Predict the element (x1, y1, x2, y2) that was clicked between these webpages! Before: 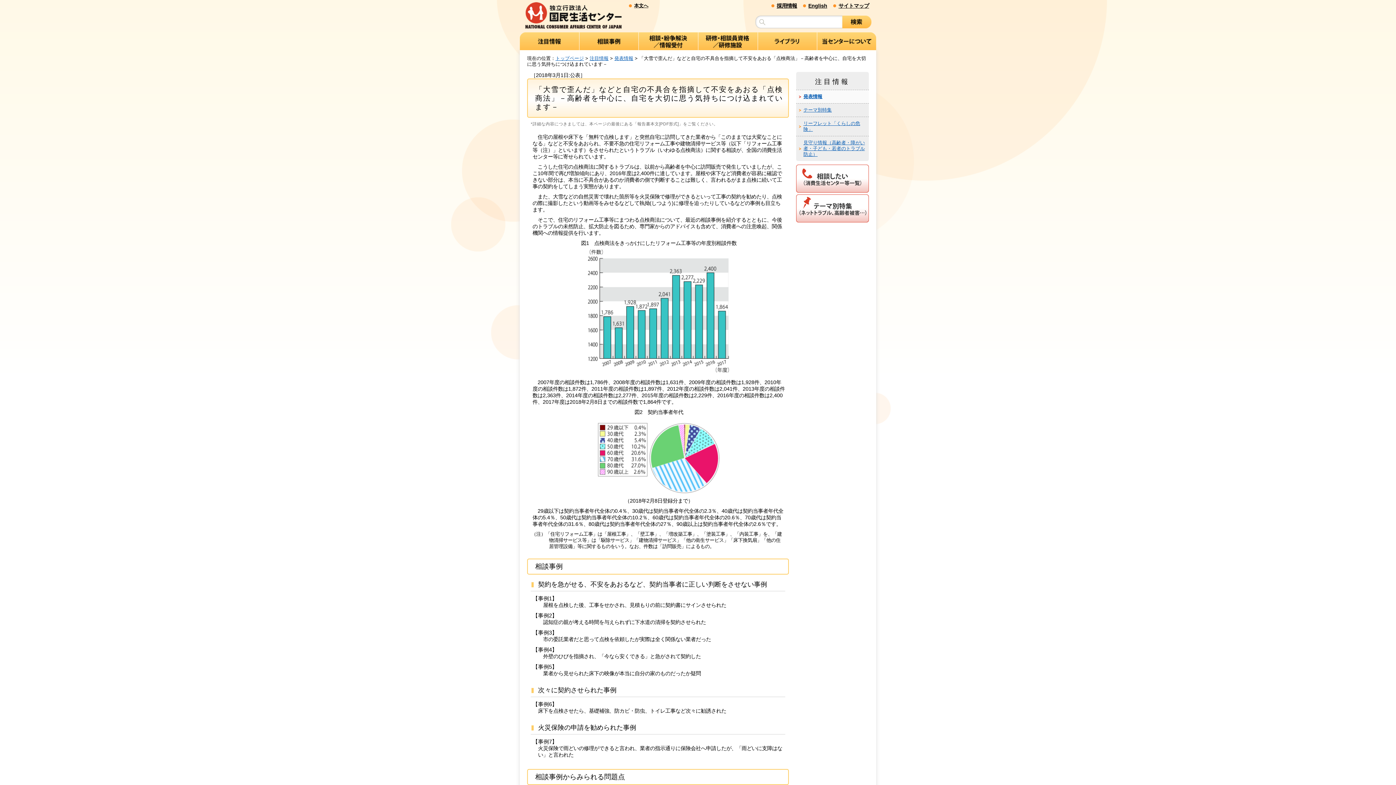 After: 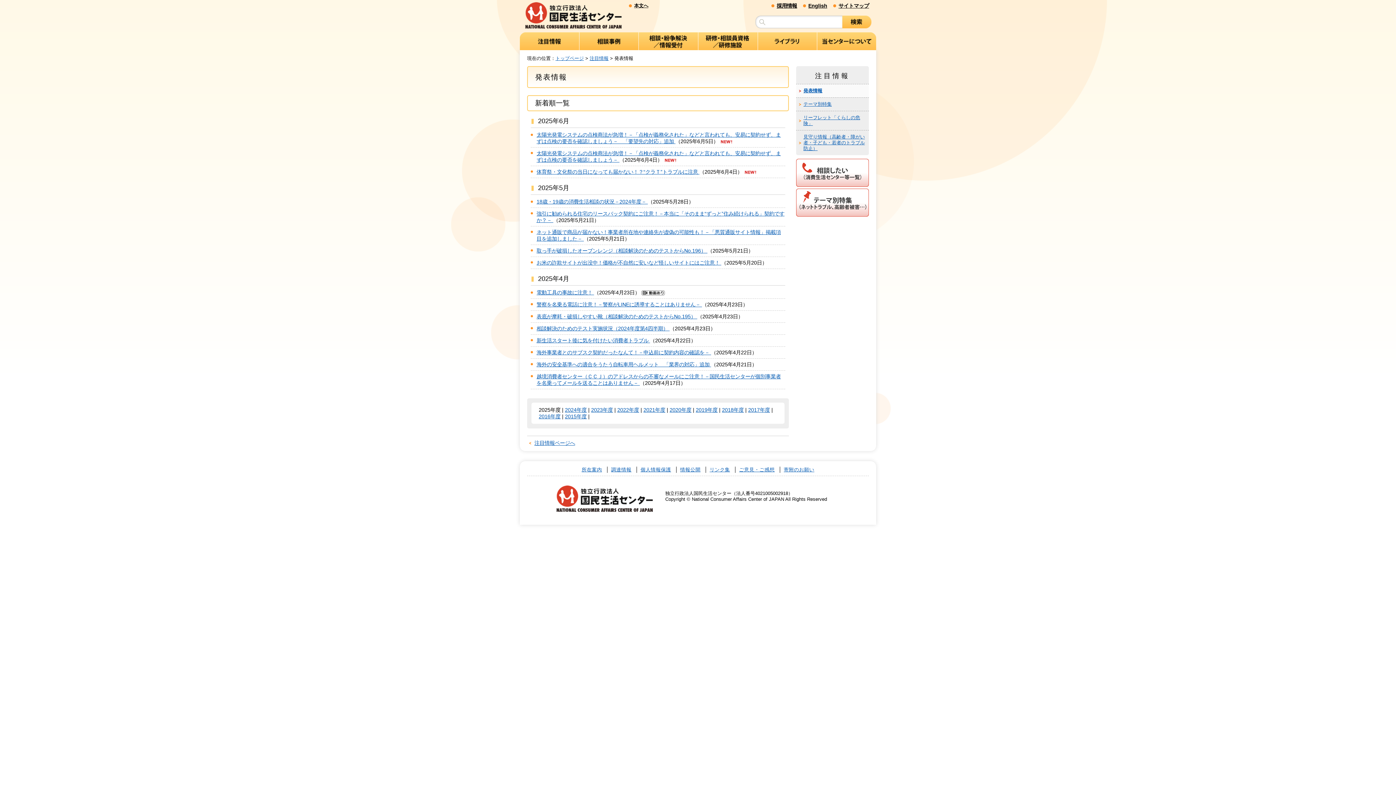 Action: bbox: (614, 55, 633, 60) label: 発表情報